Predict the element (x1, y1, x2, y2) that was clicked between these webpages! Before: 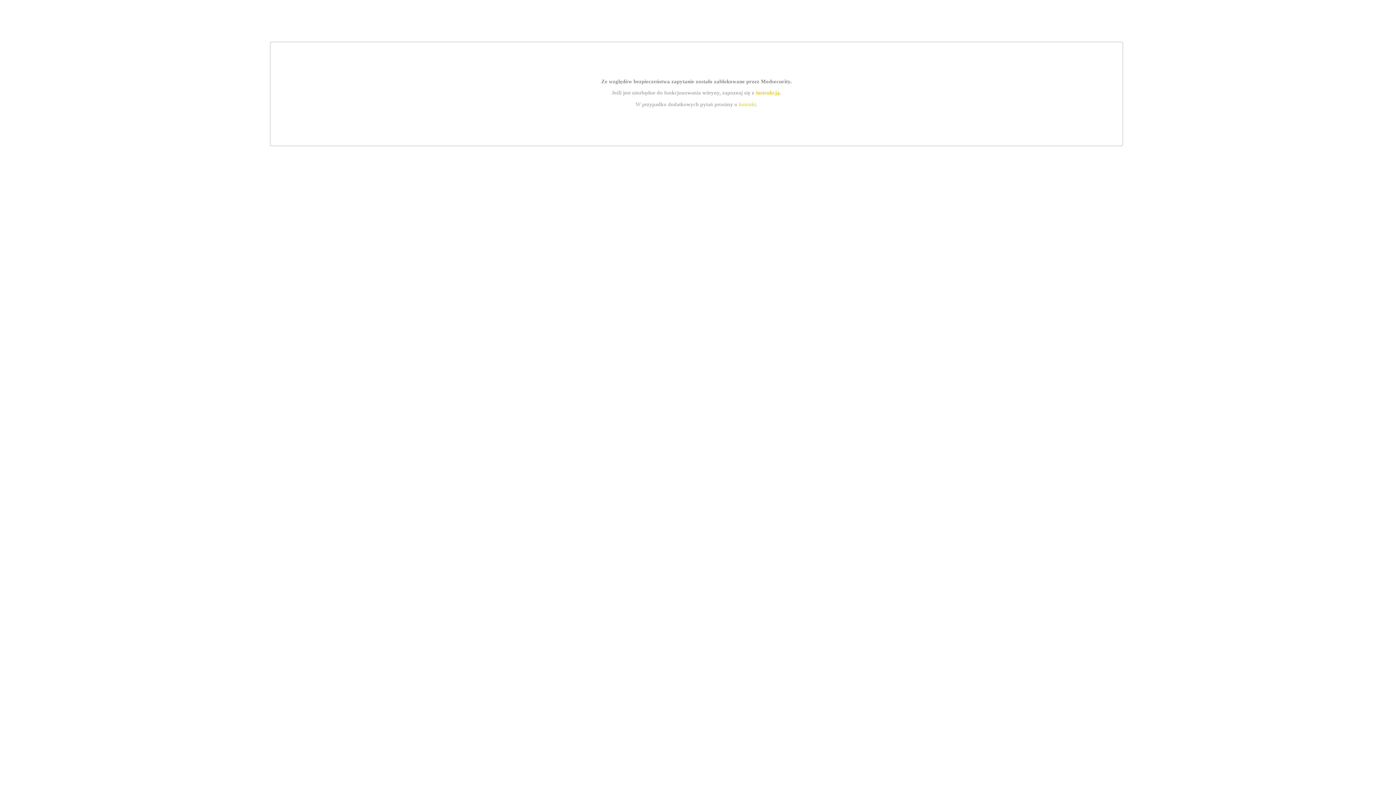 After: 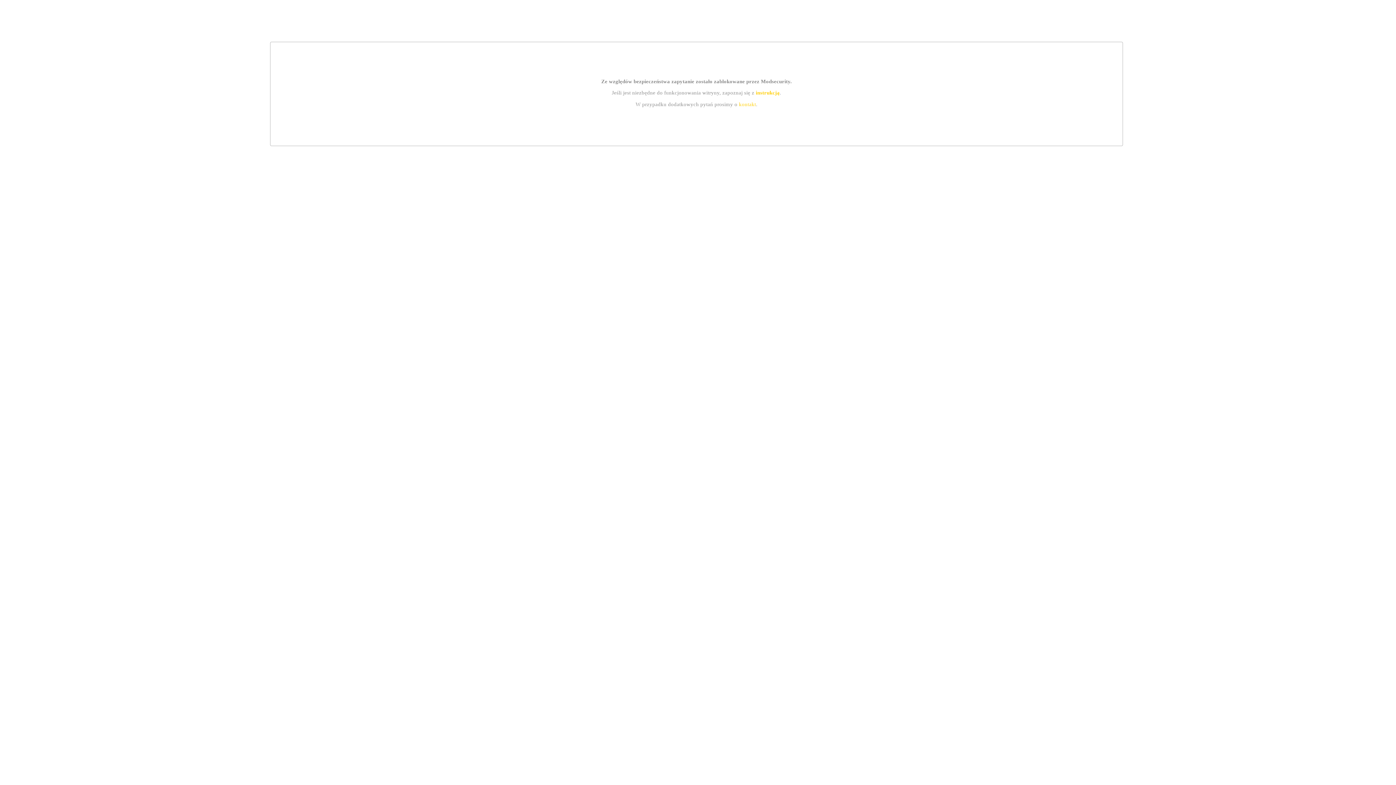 Action: bbox: (739, 101, 756, 107) label: kontakt